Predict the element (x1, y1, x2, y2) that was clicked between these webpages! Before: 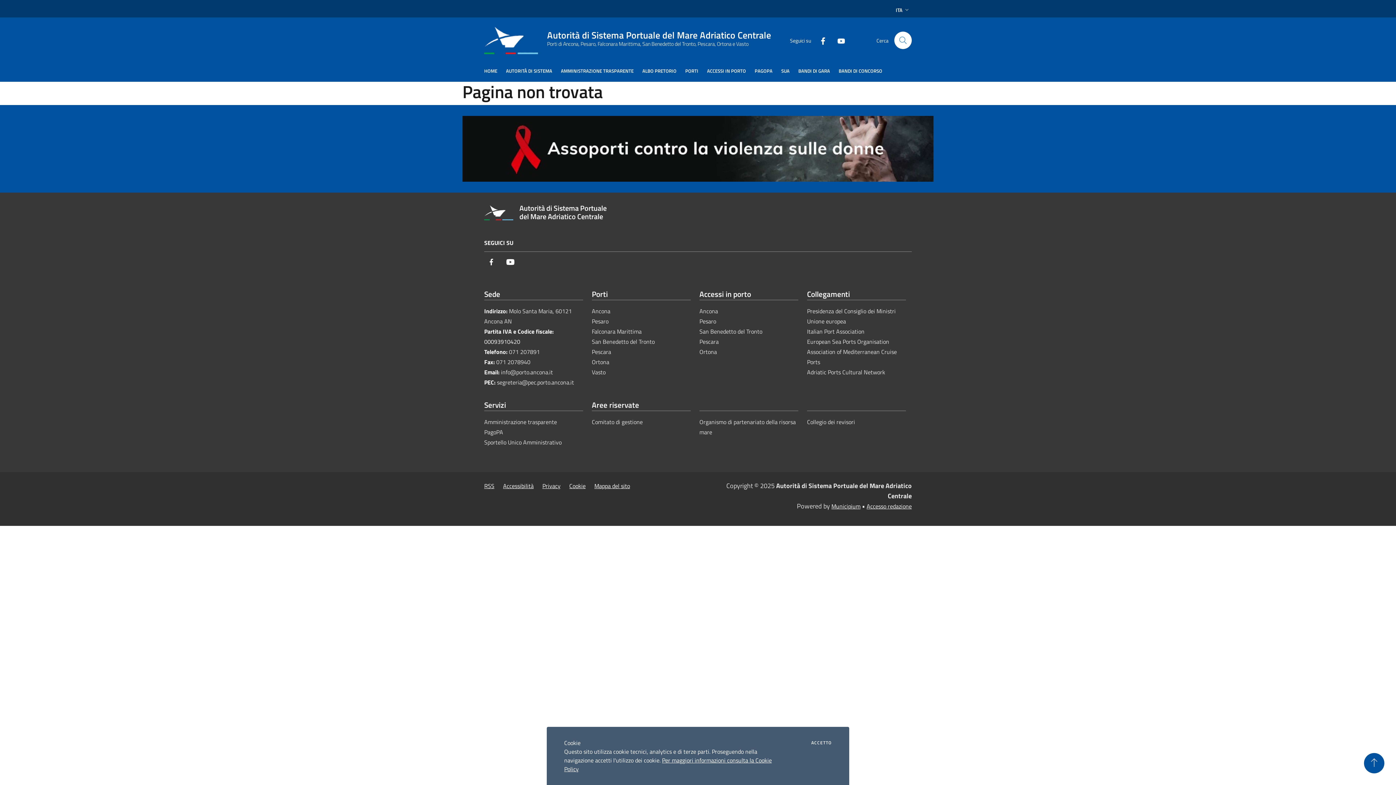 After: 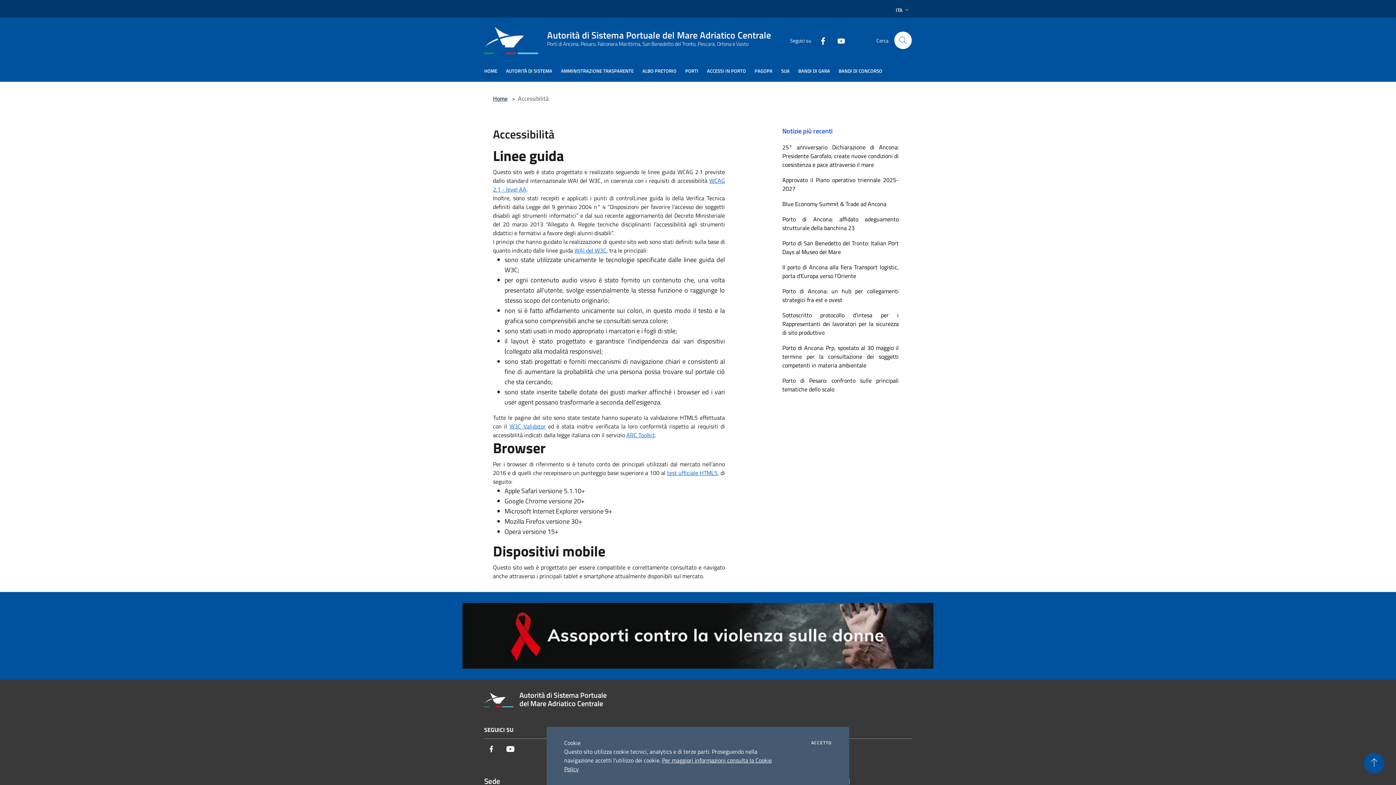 Action: bbox: (503, 481, 533, 490) label: Accessibilità